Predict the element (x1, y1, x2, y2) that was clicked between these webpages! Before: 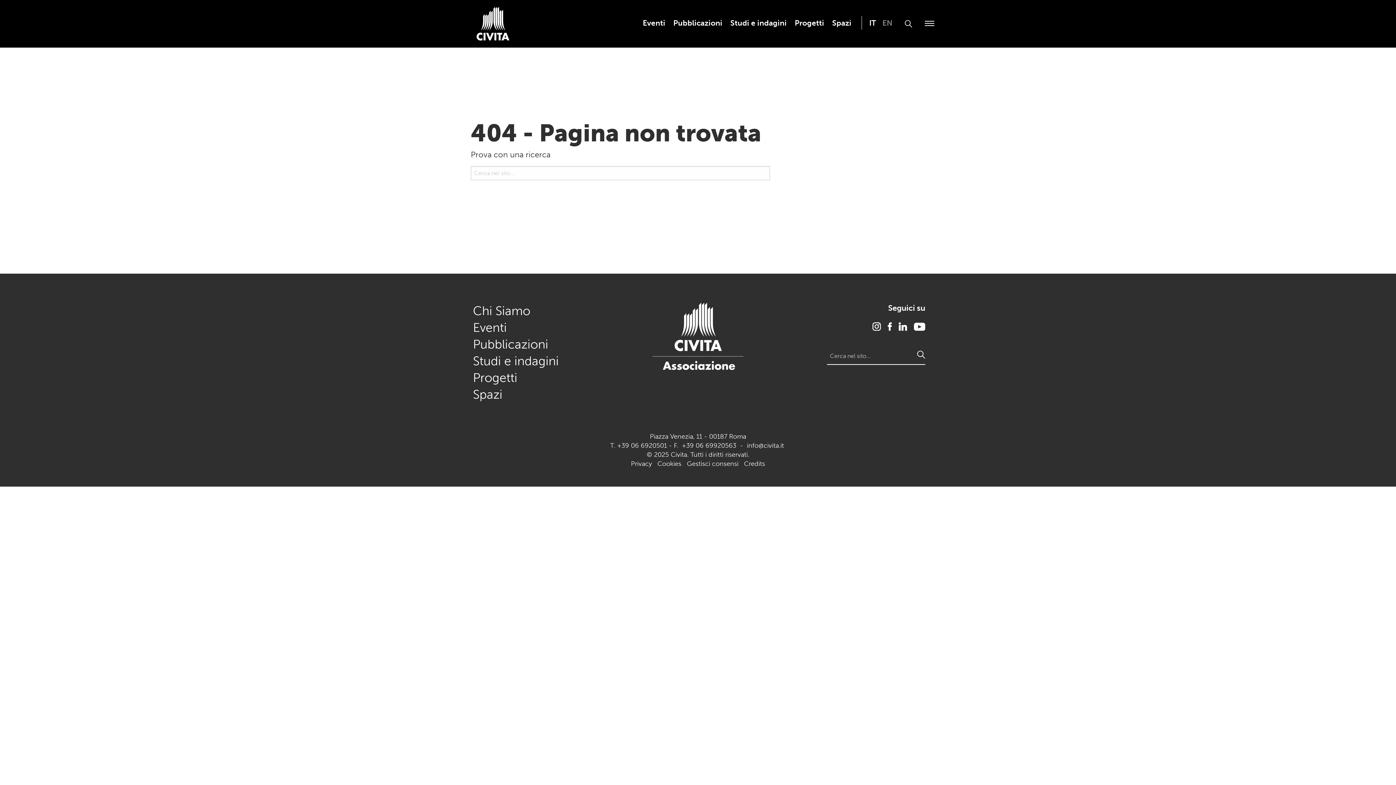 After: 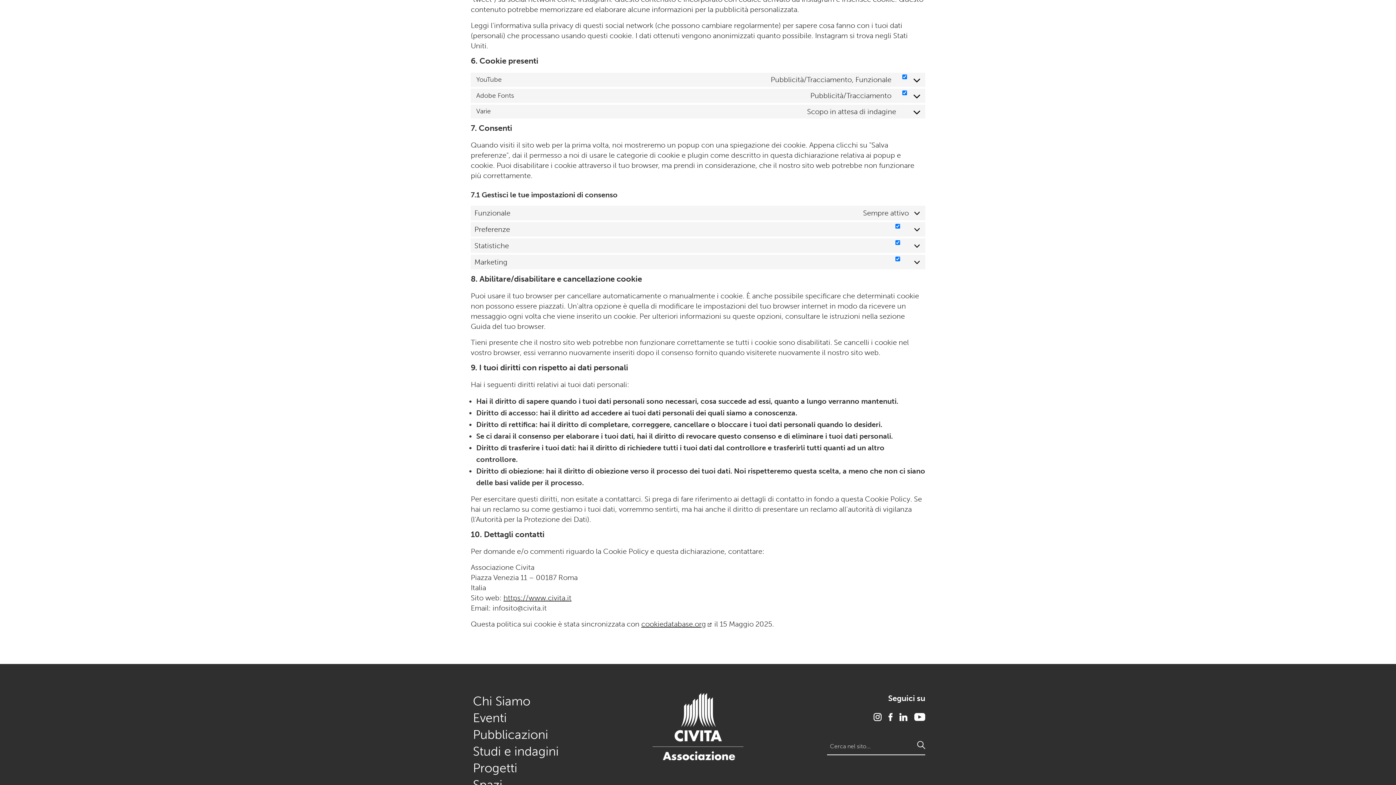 Action: label: Gestisci consensi bbox: (687, 459, 738, 467)